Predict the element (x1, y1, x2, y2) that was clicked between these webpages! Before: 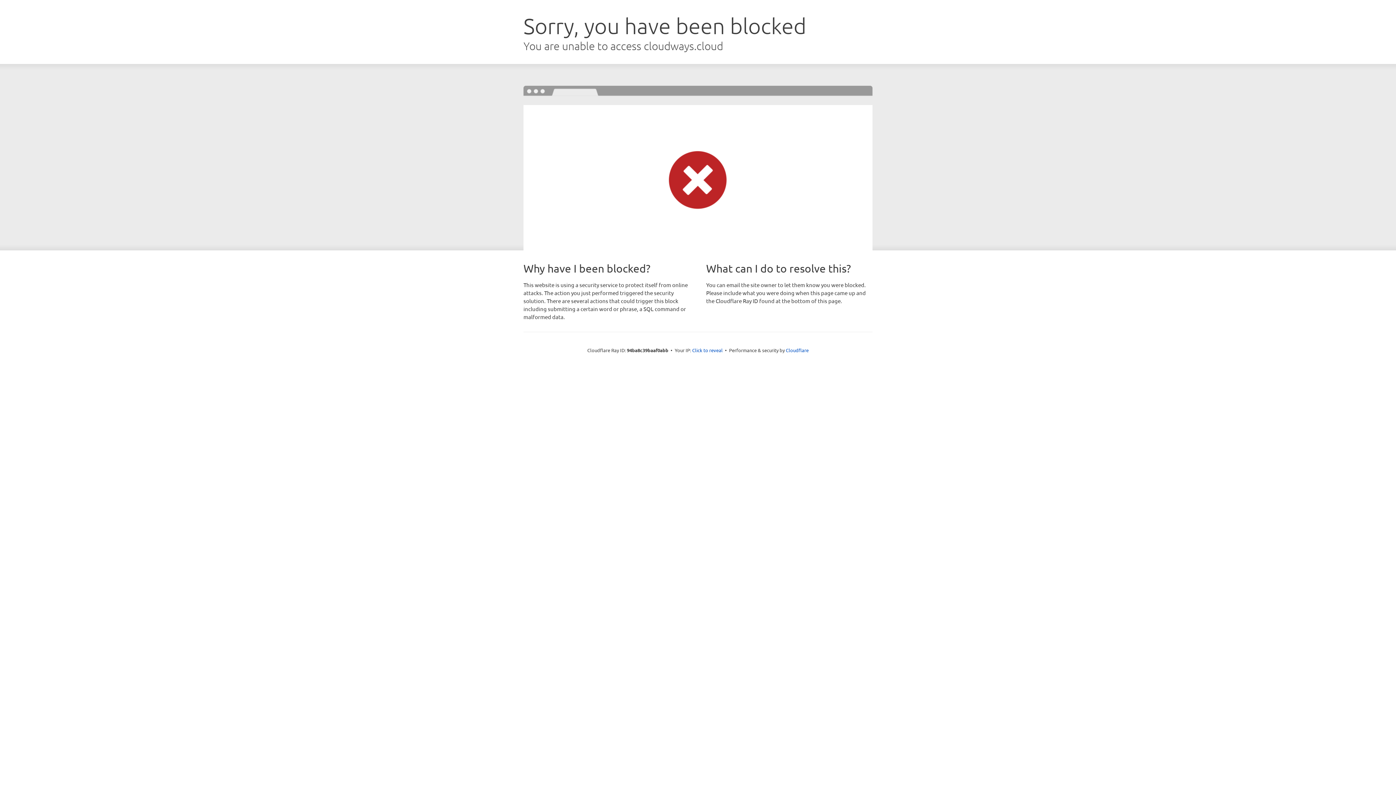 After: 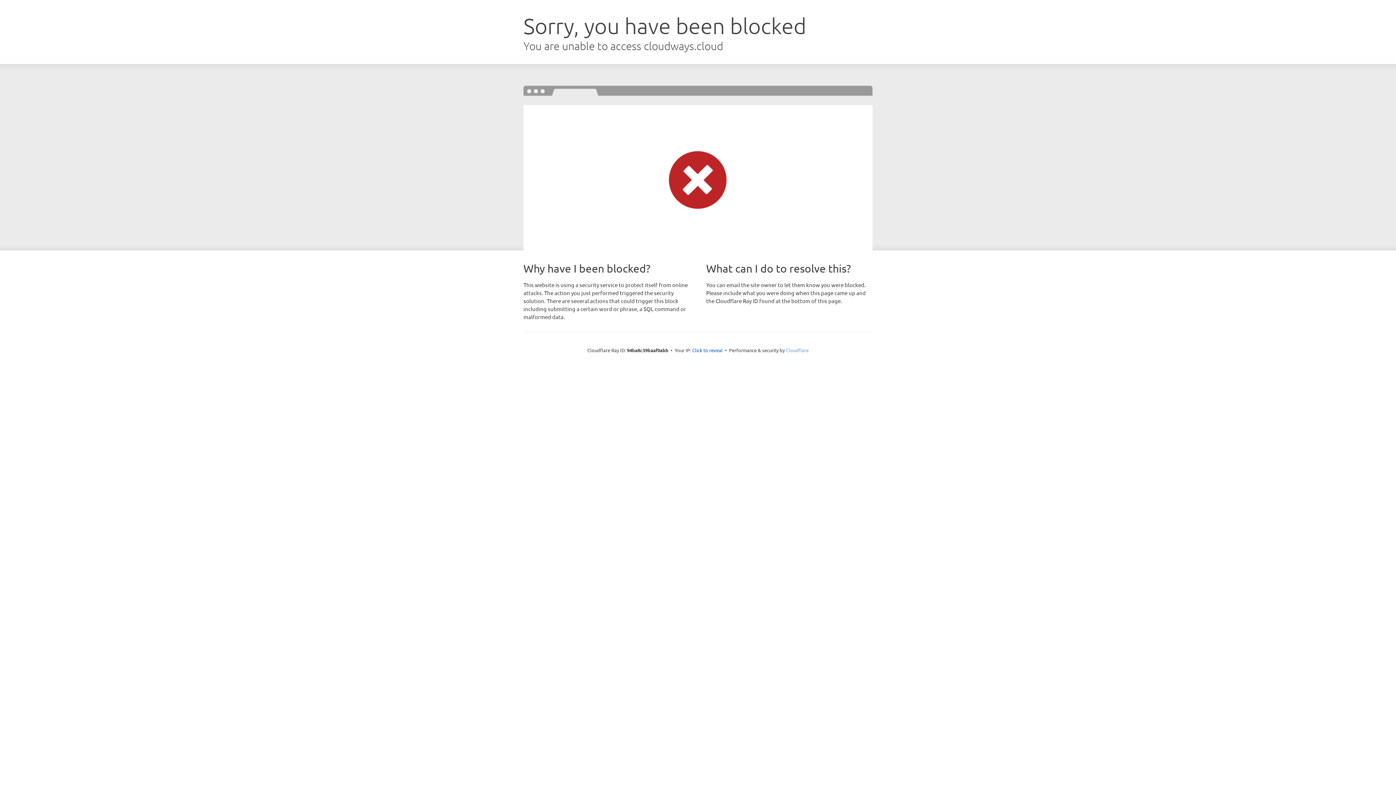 Action: label: Cloudflare bbox: (786, 347, 808, 353)